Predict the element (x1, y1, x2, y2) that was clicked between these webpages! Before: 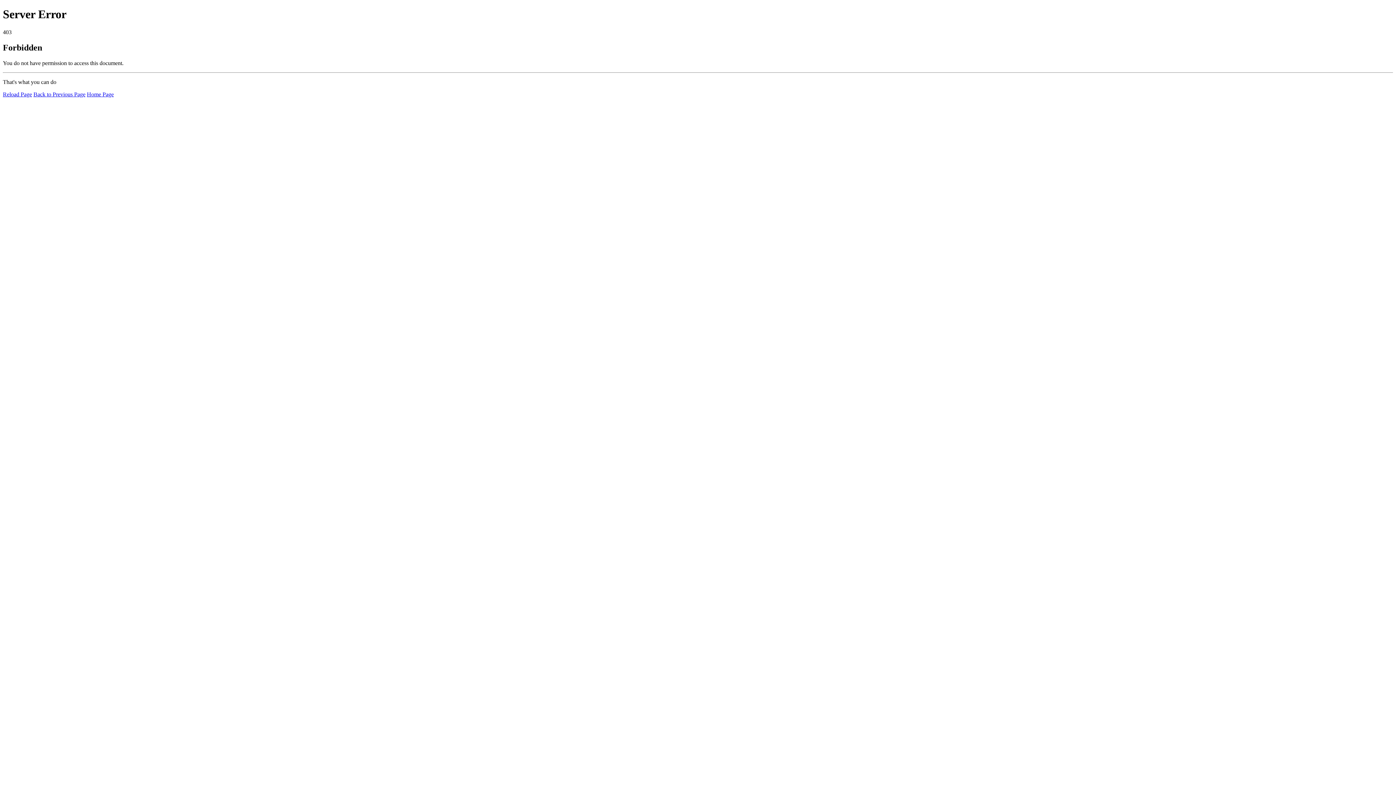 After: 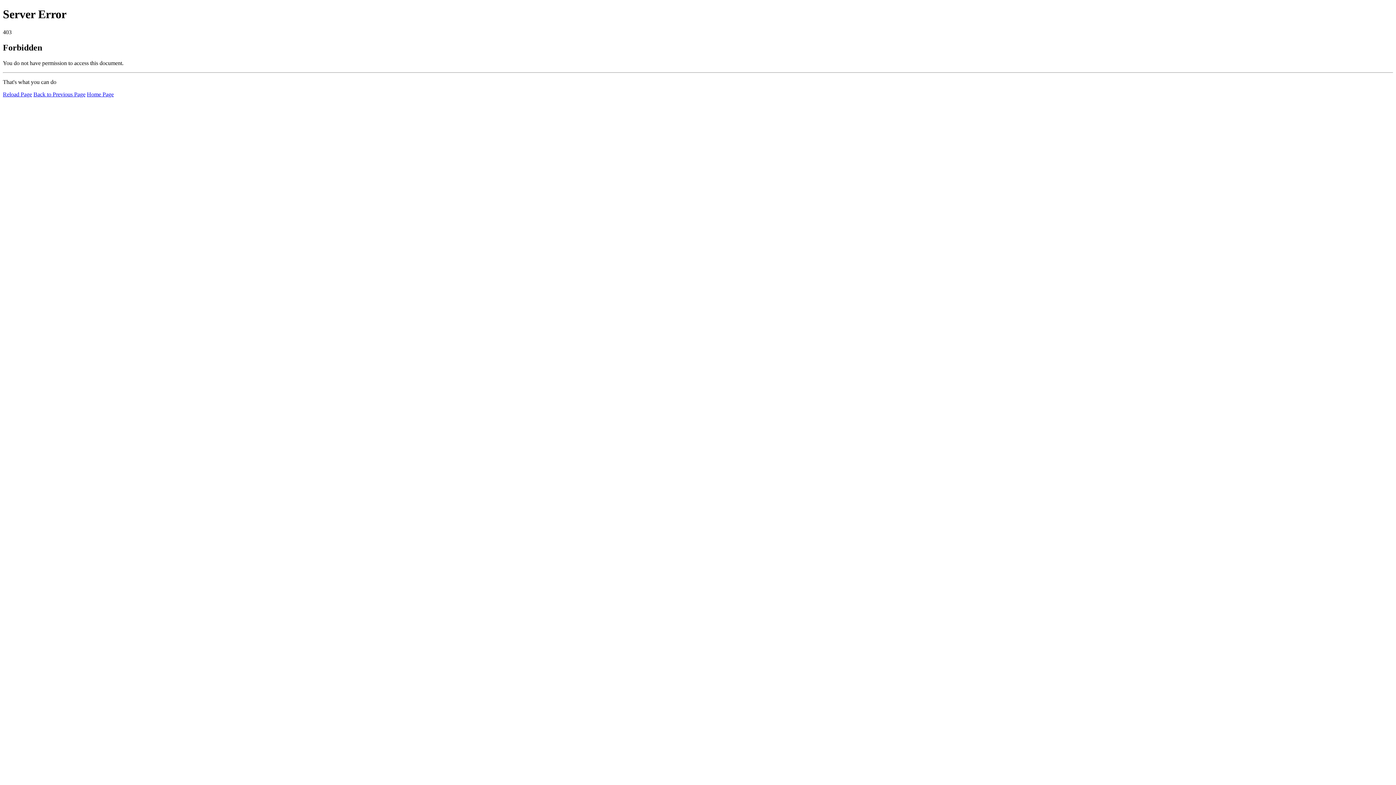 Action: bbox: (2, 91, 32, 97) label: Reload Page